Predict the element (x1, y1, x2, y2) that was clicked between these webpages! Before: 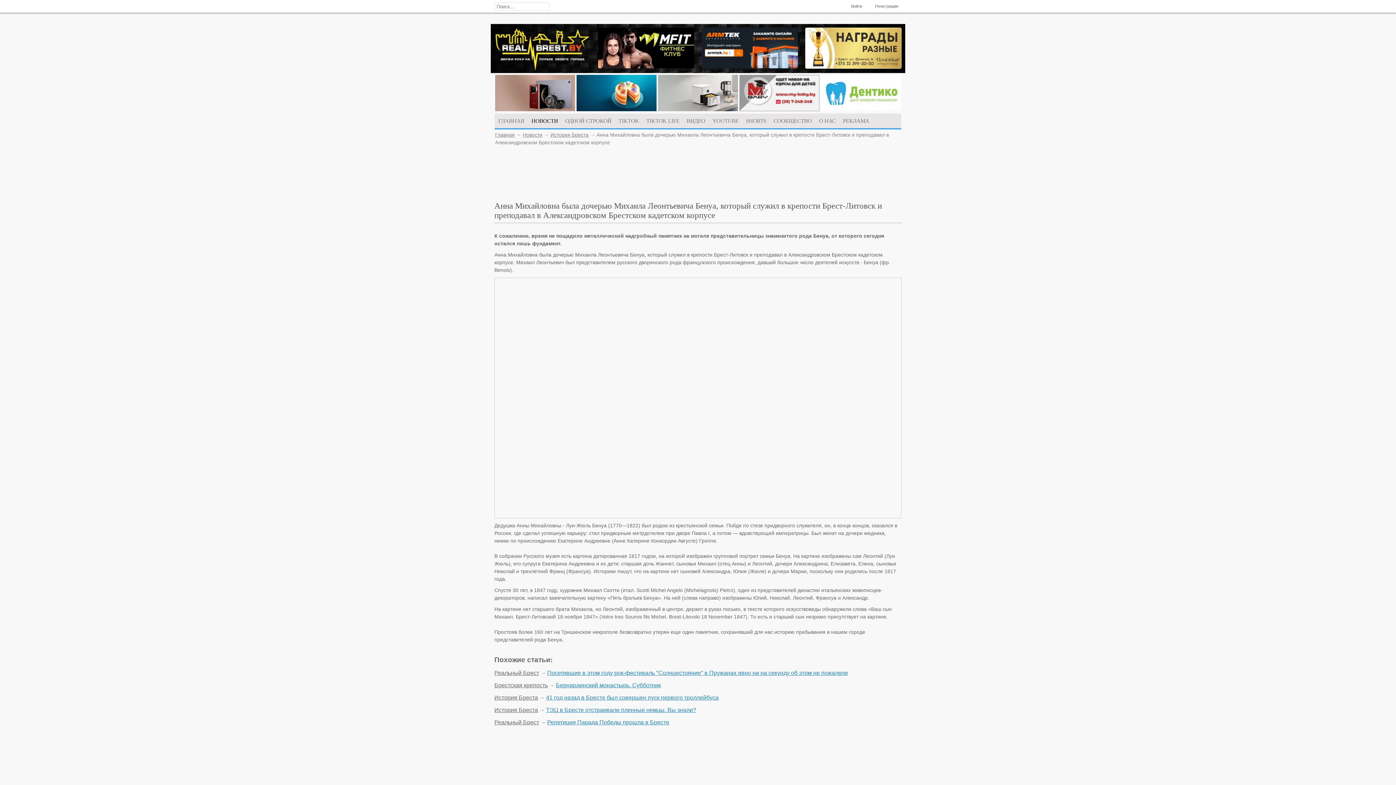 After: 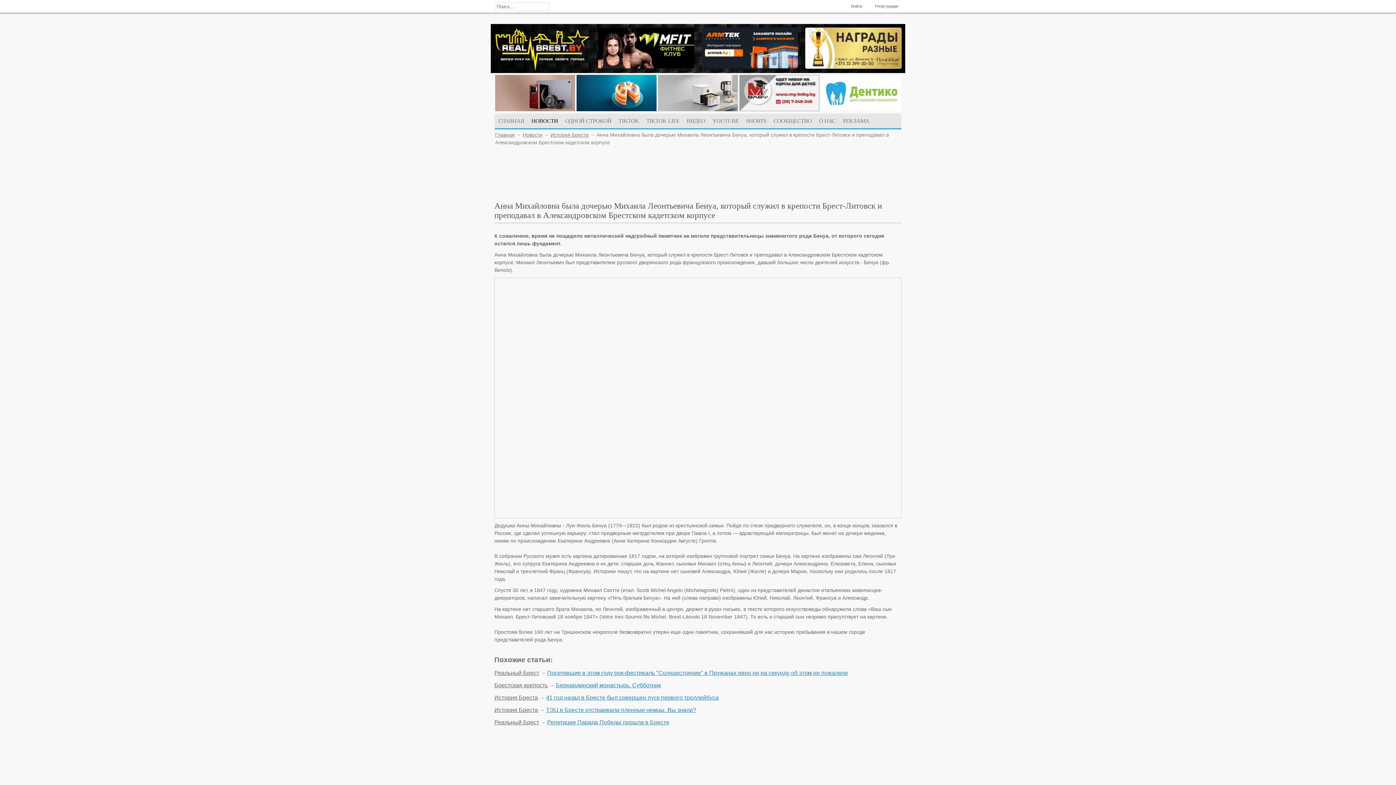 Action: bbox: (576, 106, 657, 112)